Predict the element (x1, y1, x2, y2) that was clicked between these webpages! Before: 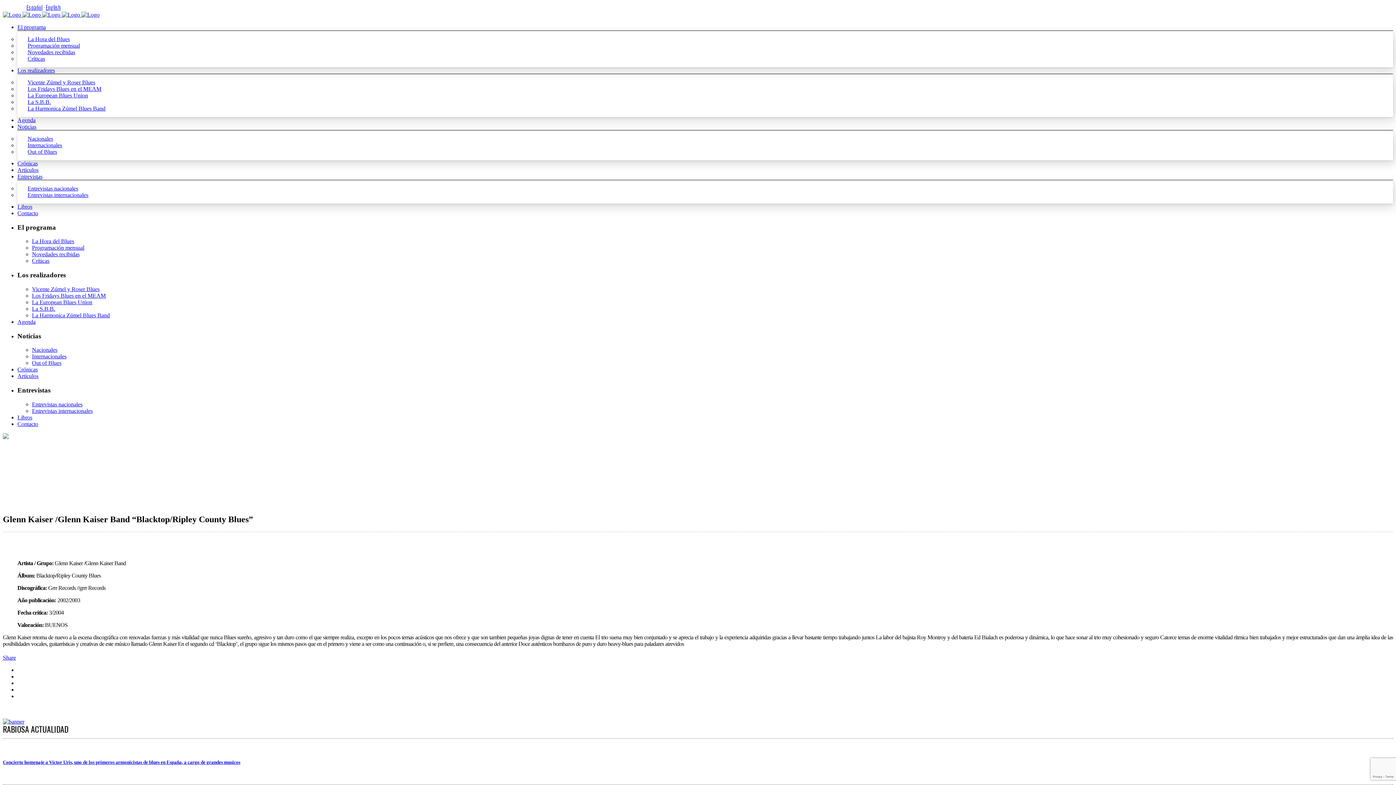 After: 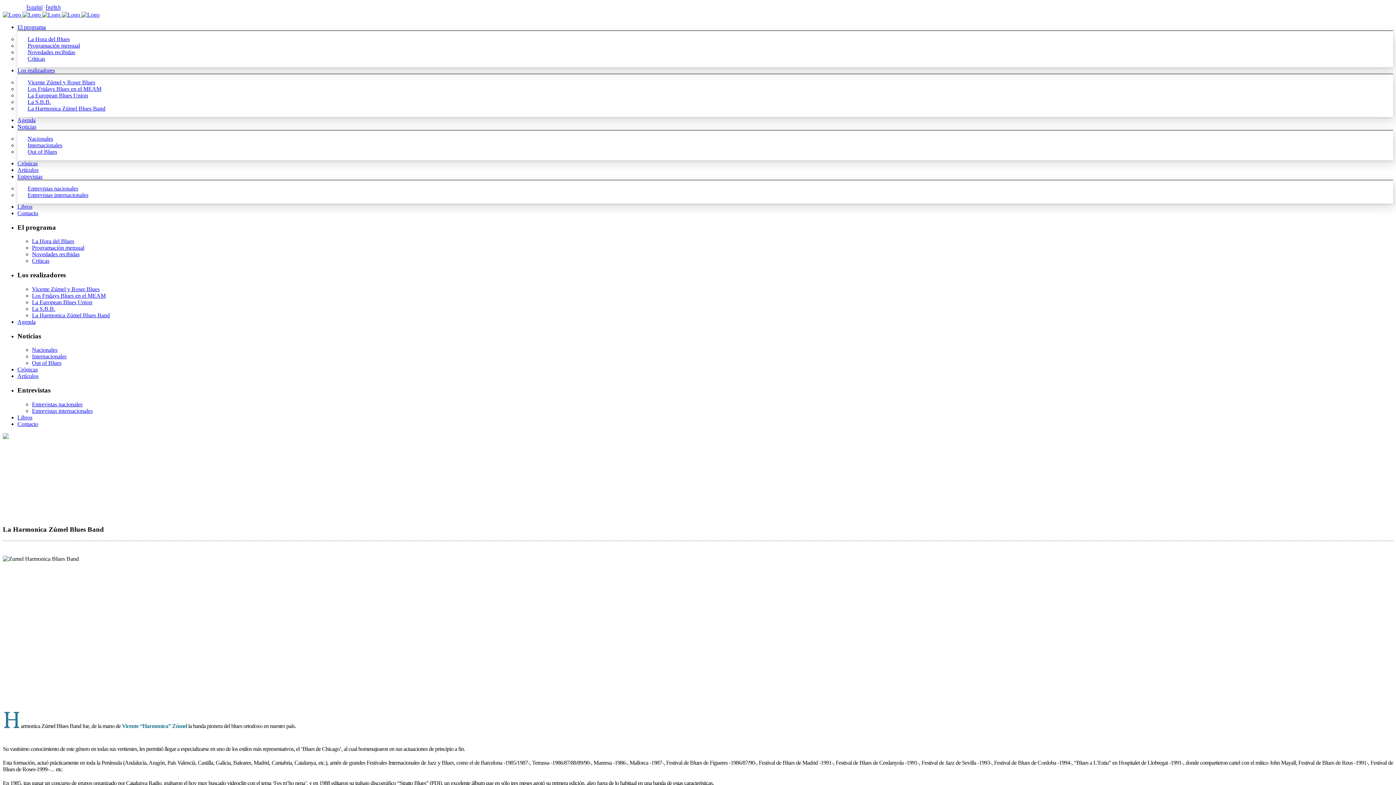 Action: label: La Harmonica Zúmel Blues Band bbox: (32, 312, 109, 318)